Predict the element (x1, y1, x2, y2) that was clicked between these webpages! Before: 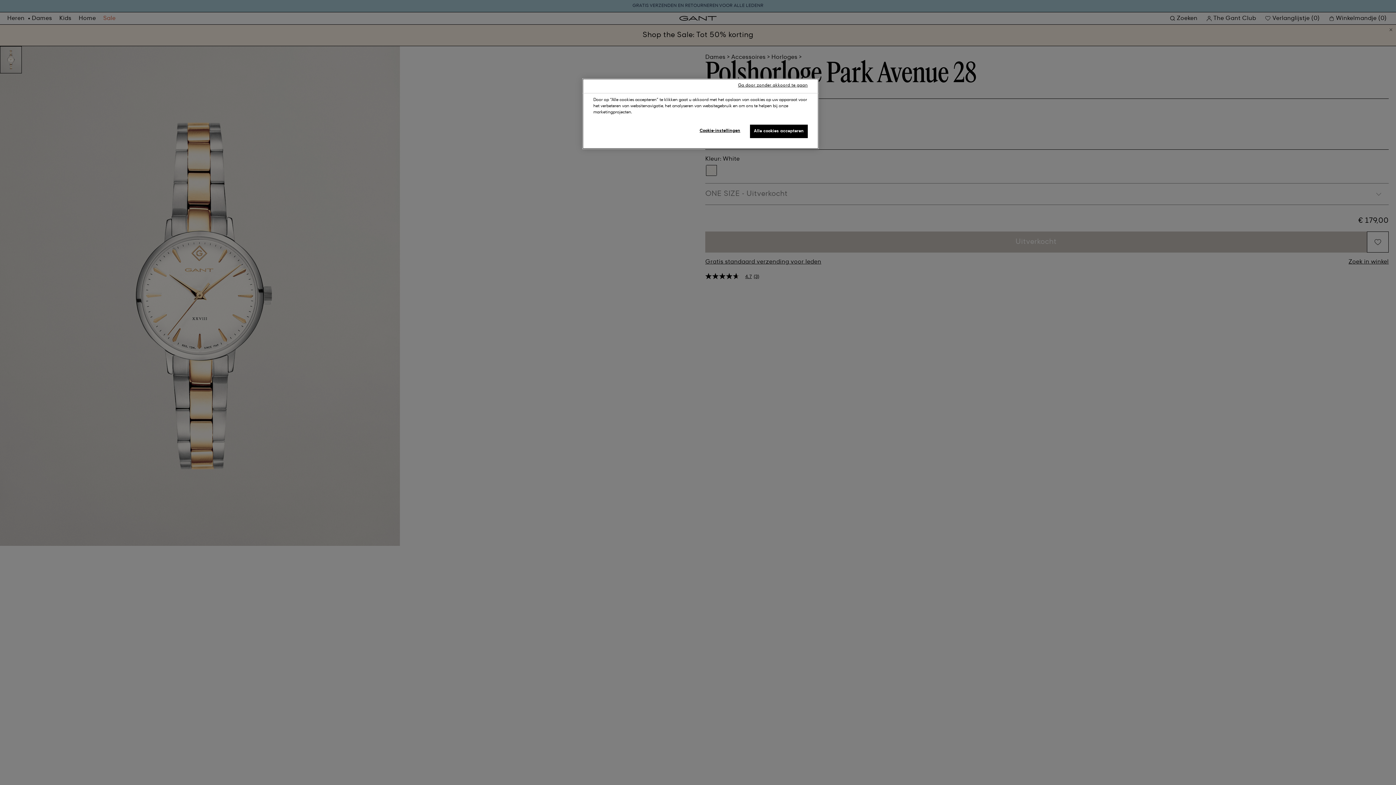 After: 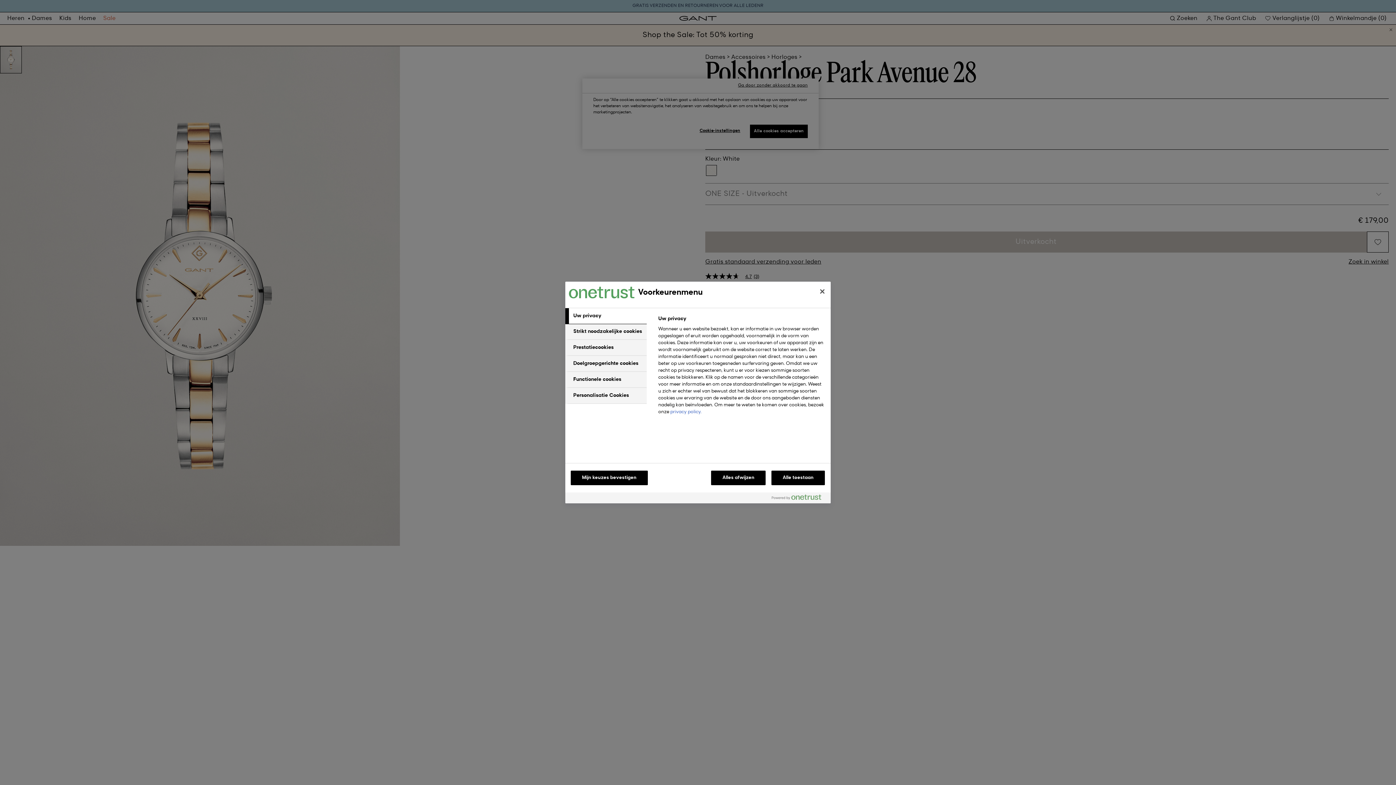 Action: label: Cookie-instellingen bbox: (695, 124, 744, 137)